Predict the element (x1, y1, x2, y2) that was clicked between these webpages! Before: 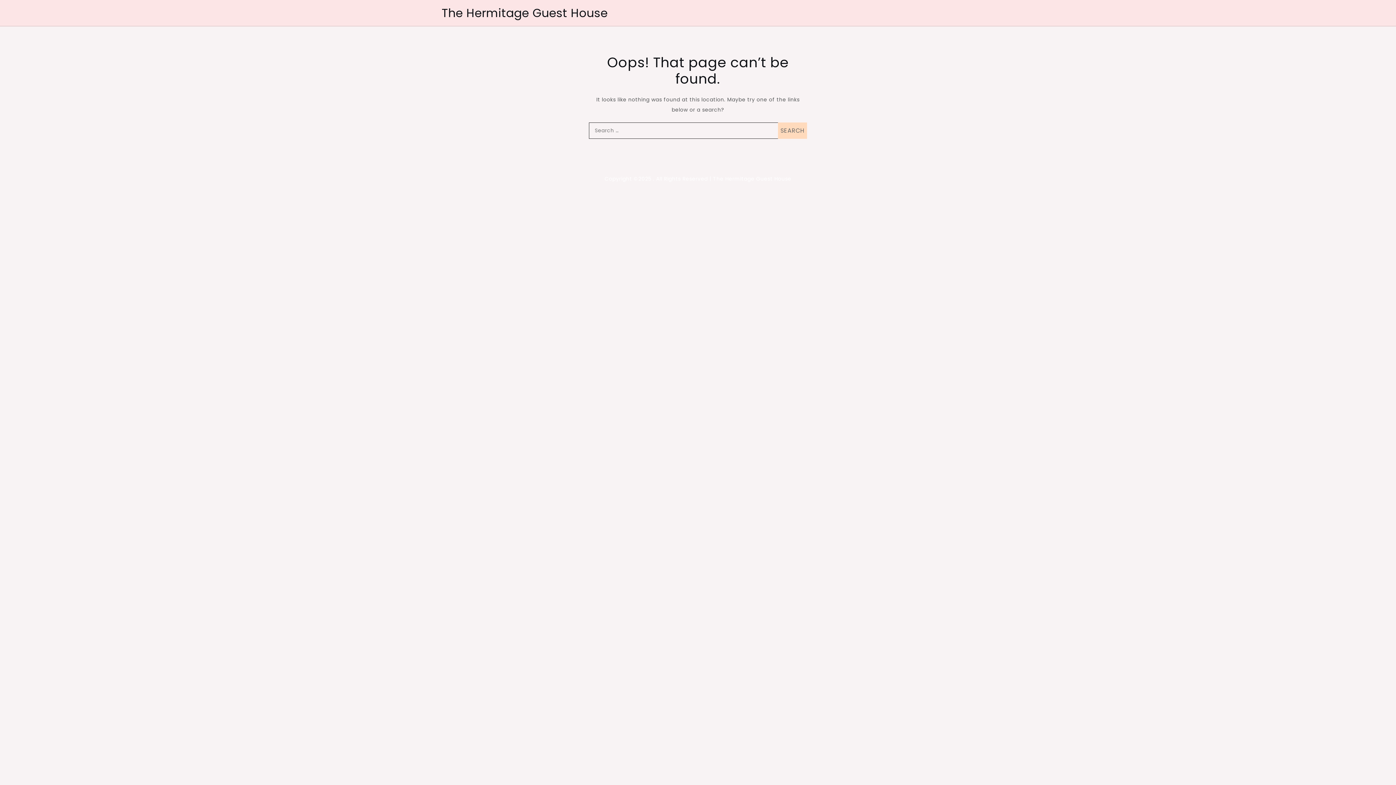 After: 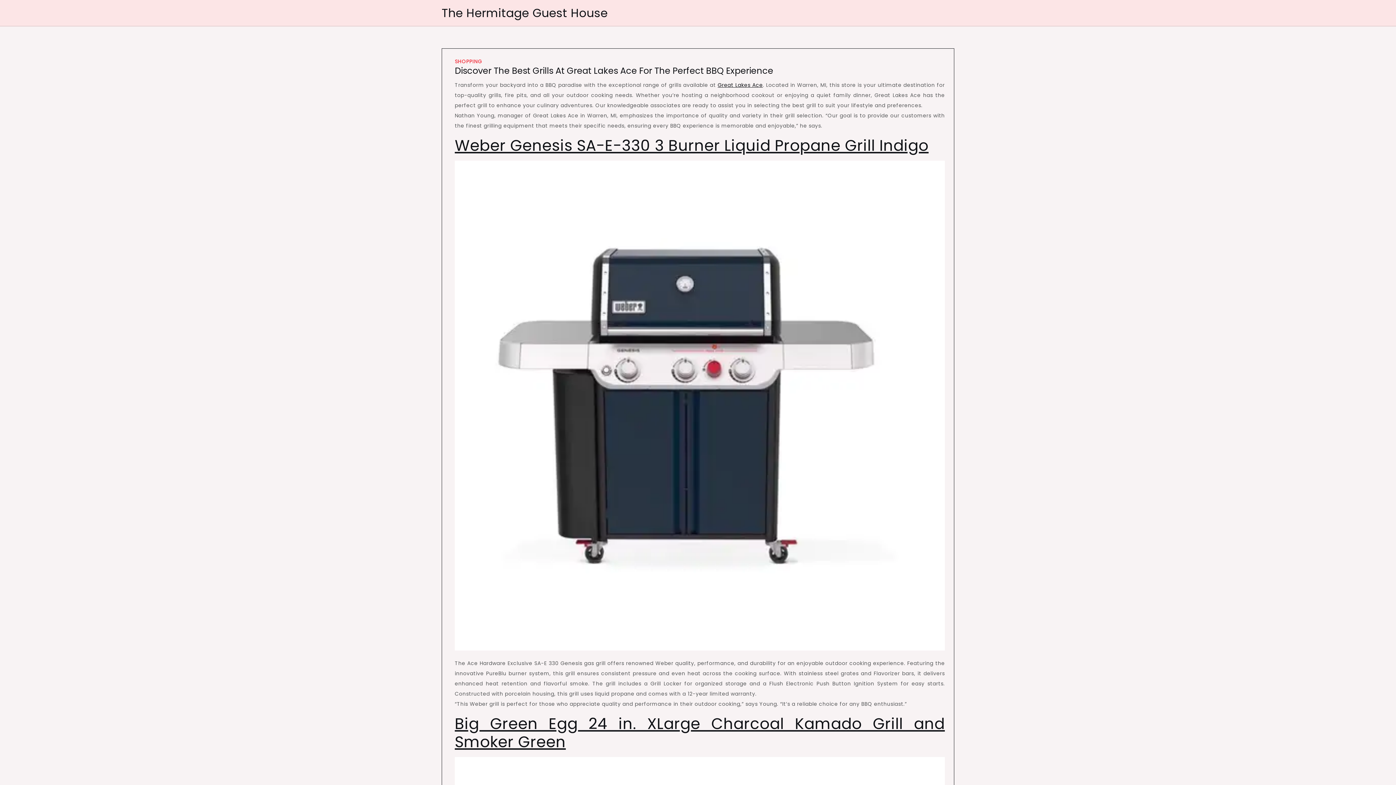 Action: bbox: (441, 4, 607, 21) label: The Hermitage Guest House